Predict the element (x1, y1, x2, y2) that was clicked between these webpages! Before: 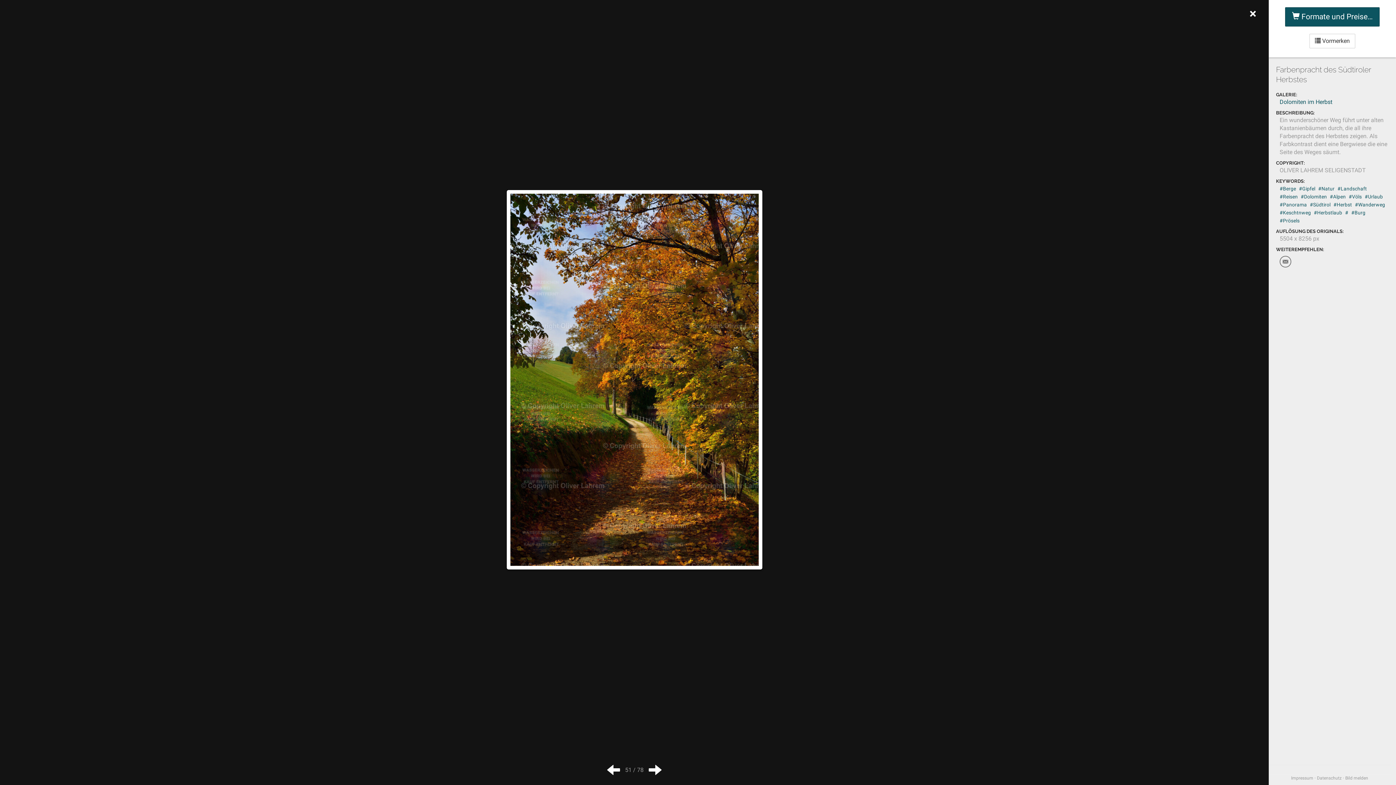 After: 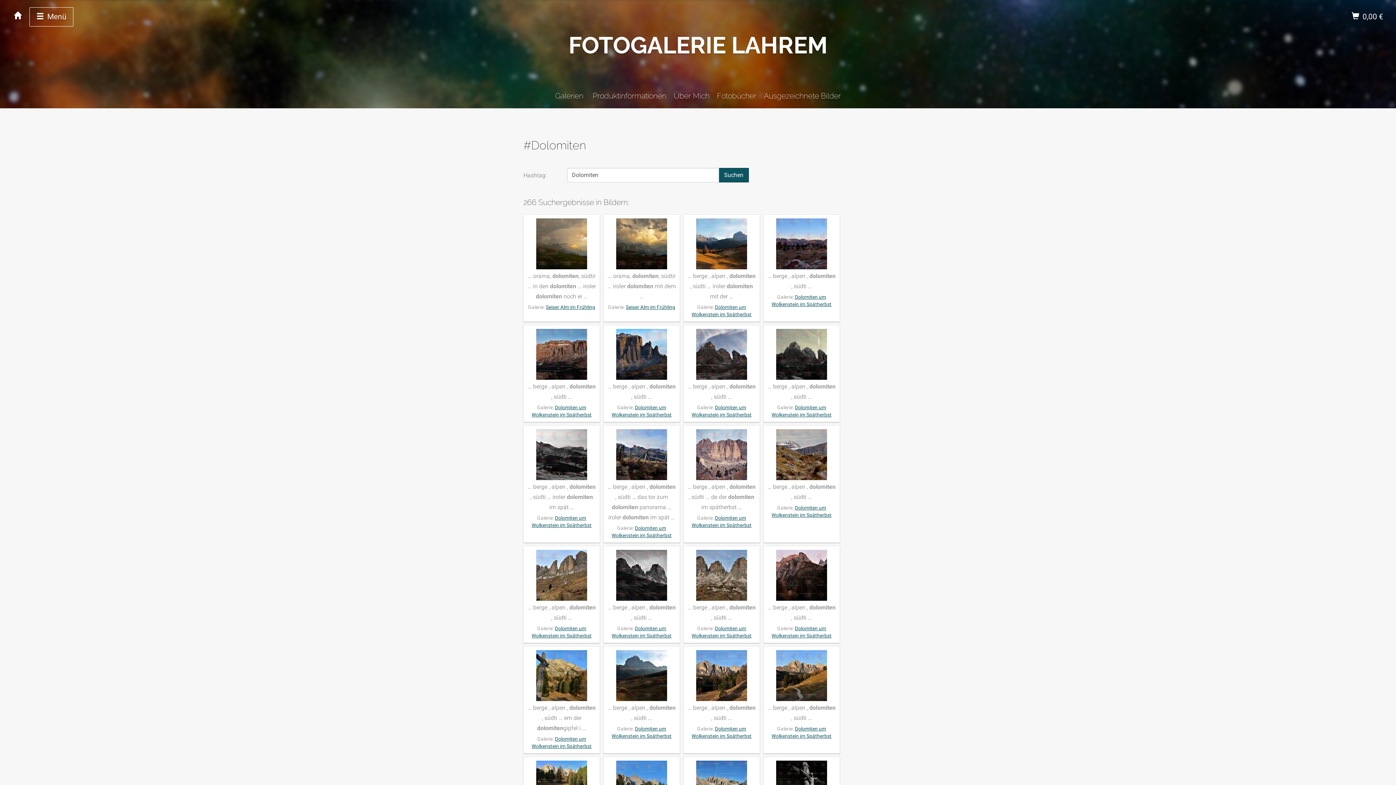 Action: label: #Dolomiten bbox: (1301, 193, 1327, 199)